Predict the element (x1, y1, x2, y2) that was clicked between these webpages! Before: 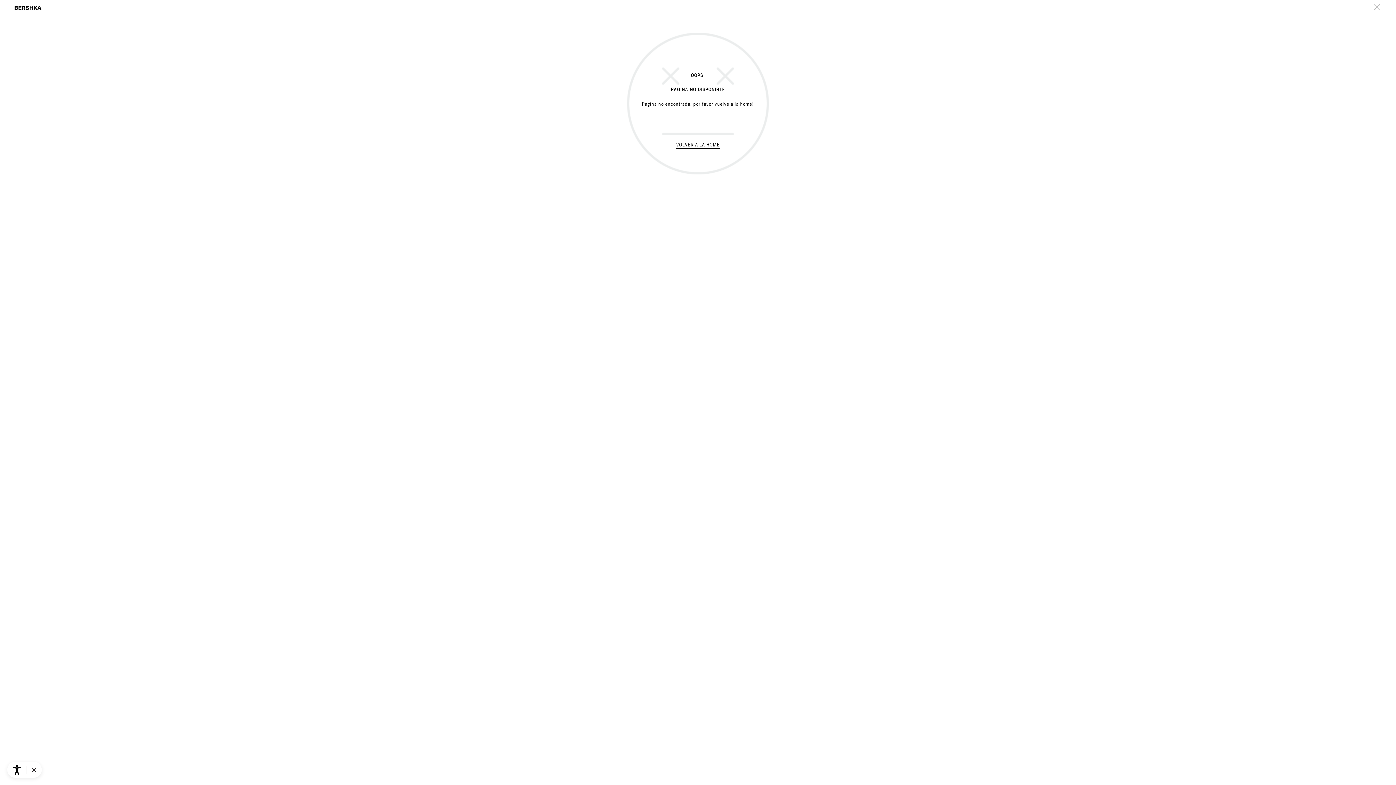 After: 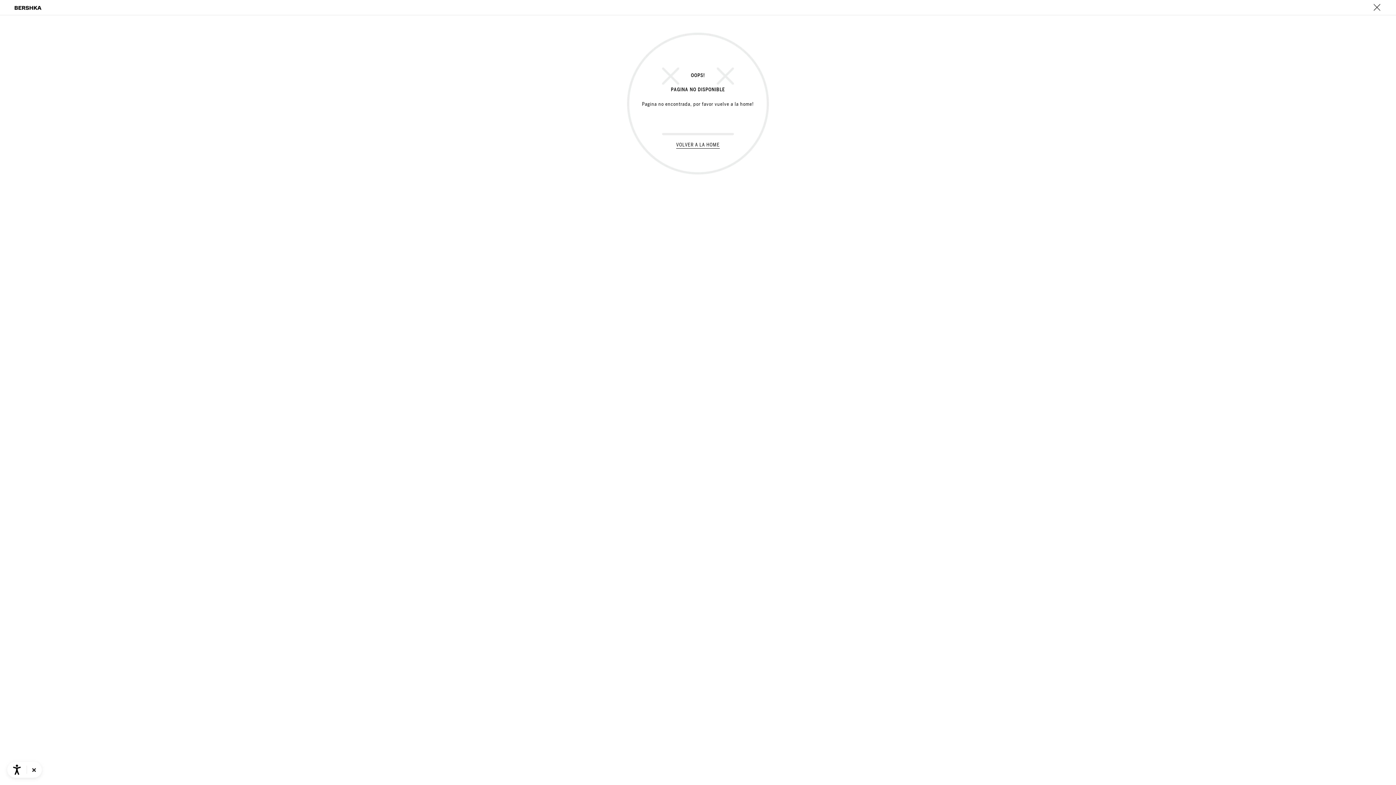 Action: bbox: (7, 762, 41, 778) label:   